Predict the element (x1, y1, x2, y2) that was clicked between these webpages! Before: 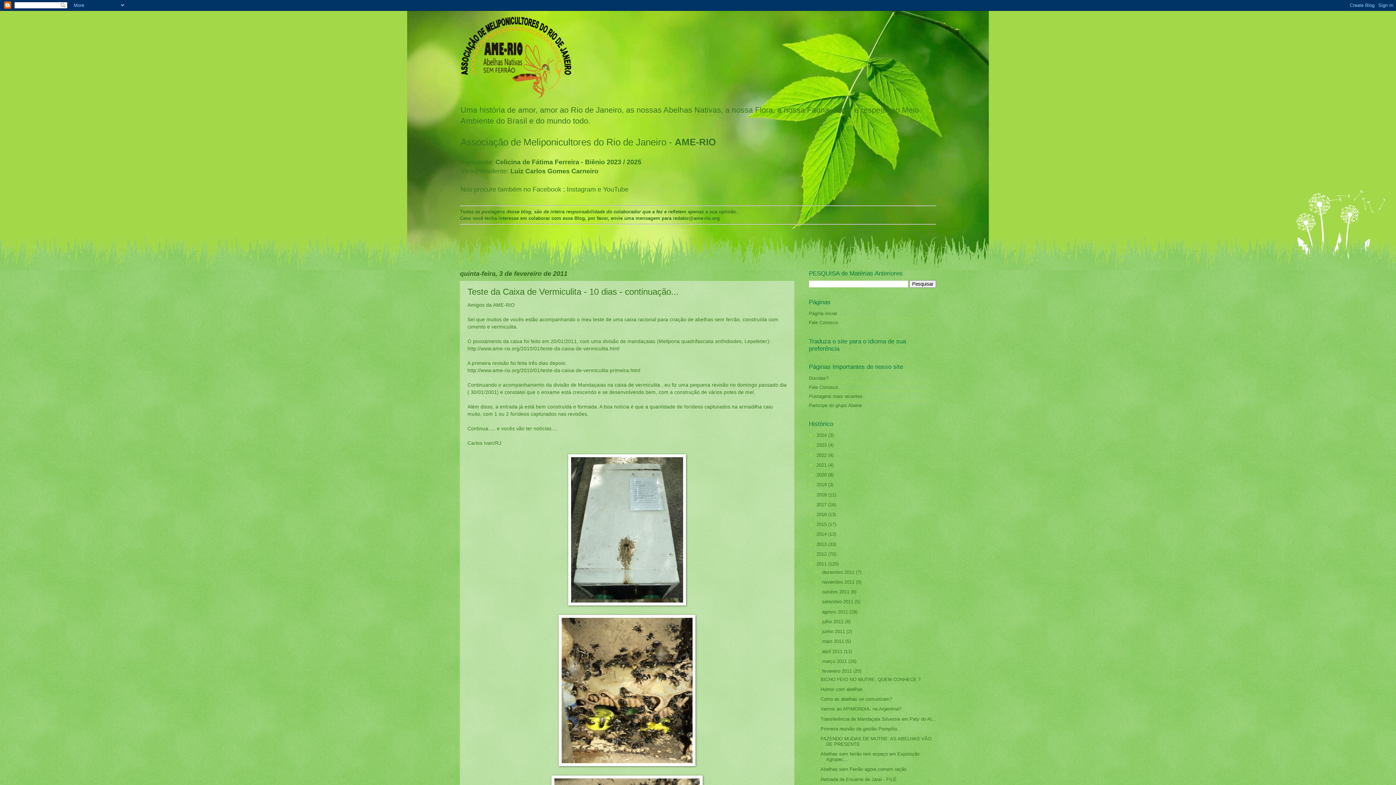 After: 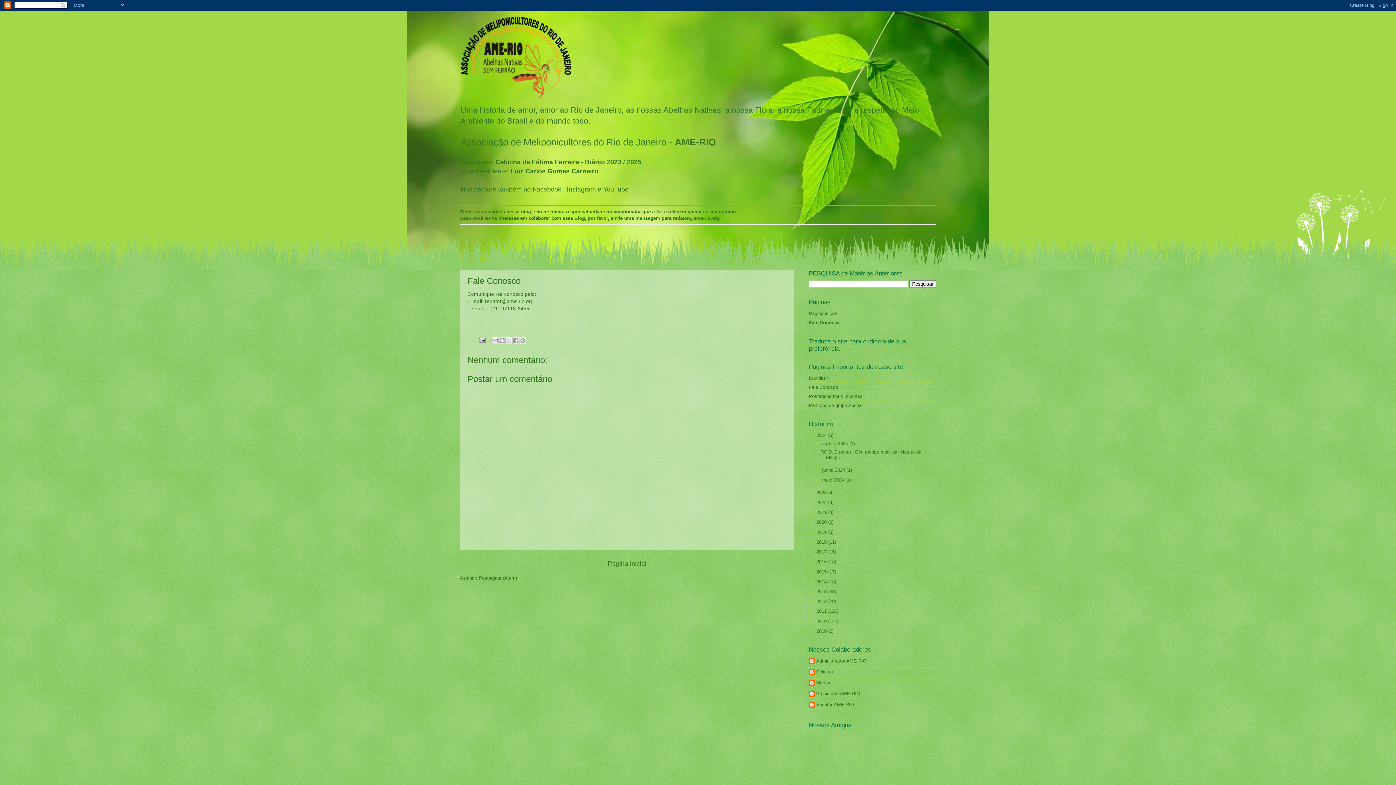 Action: bbox: (809, 320, 838, 325) label: Fale Conosco